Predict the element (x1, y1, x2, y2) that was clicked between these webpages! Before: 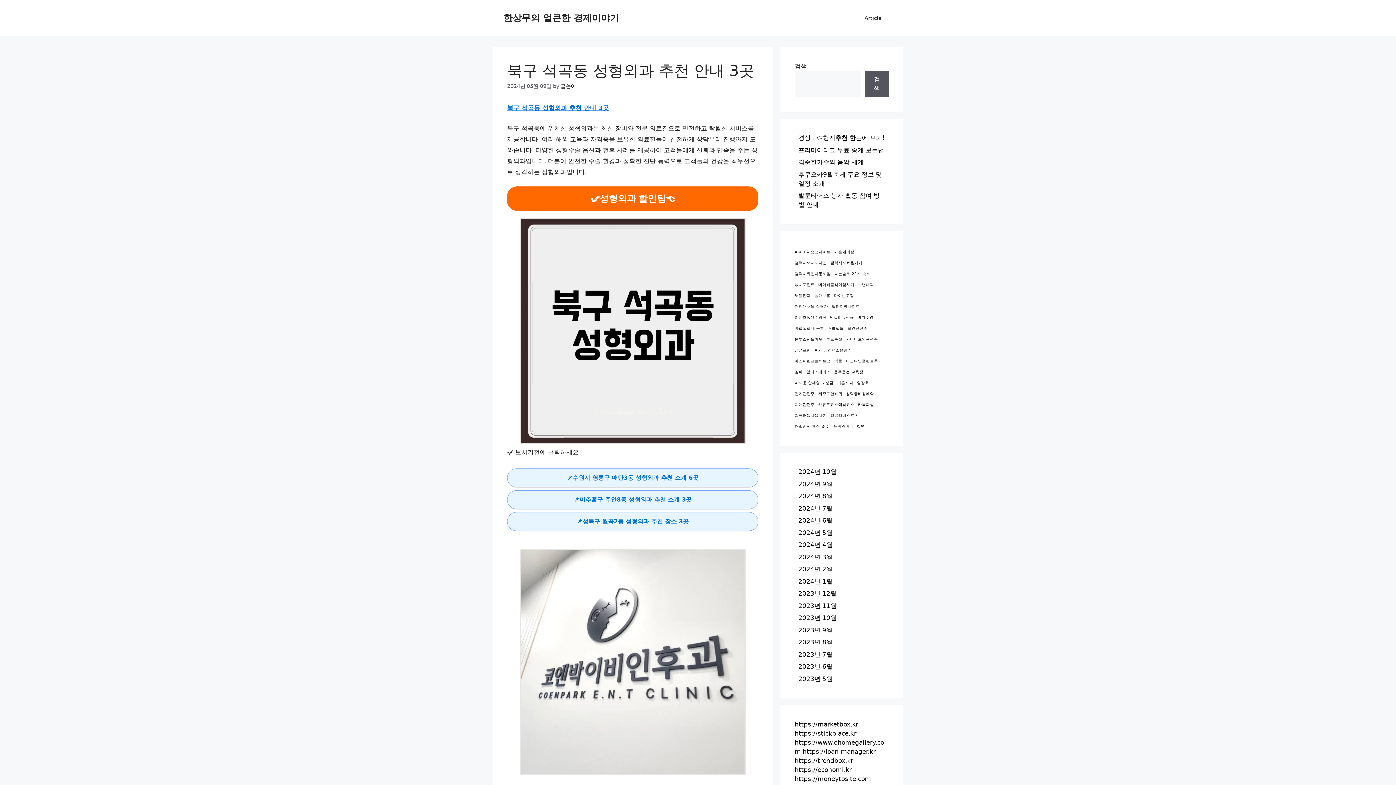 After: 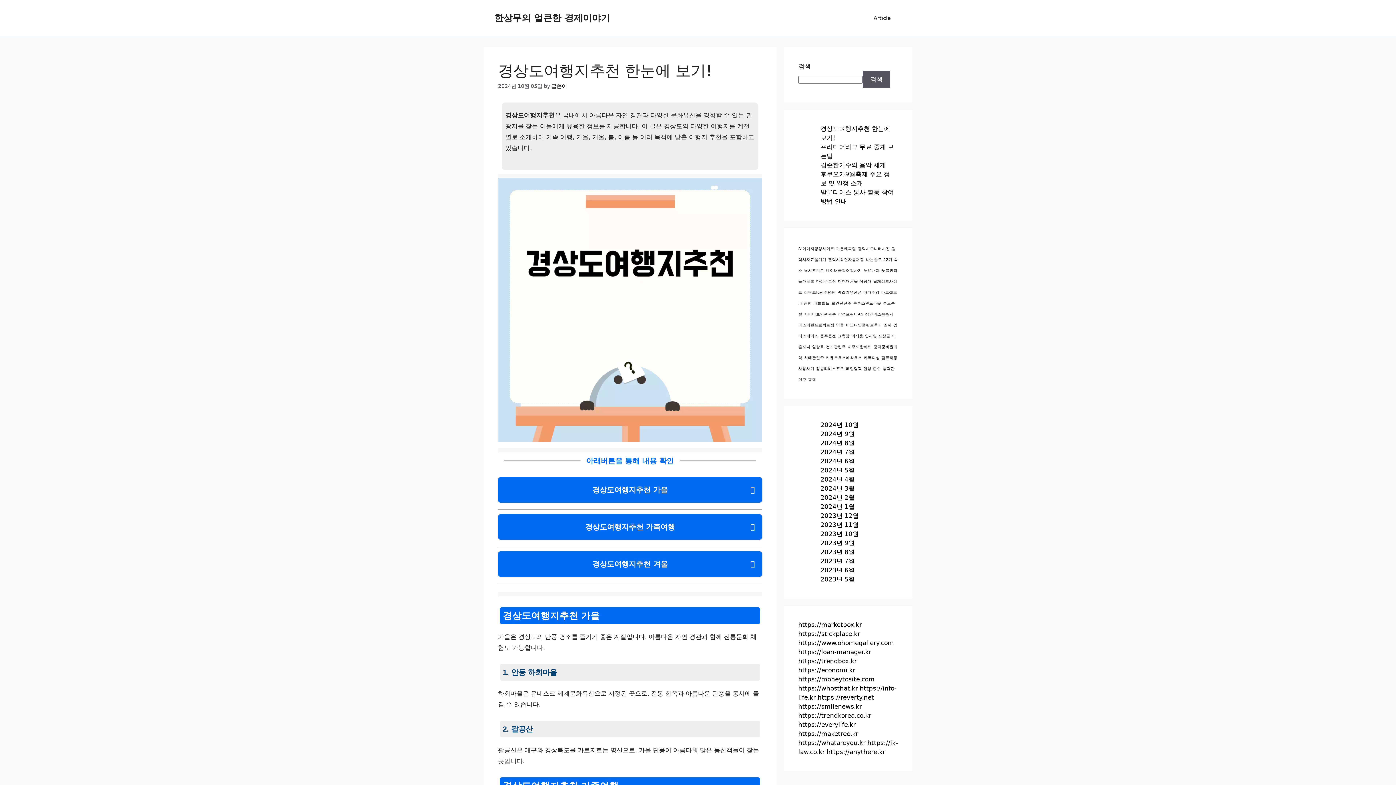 Action: bbox: (798, 134, 885, 141) label: 경상도여행지추천 한눈에 보기!